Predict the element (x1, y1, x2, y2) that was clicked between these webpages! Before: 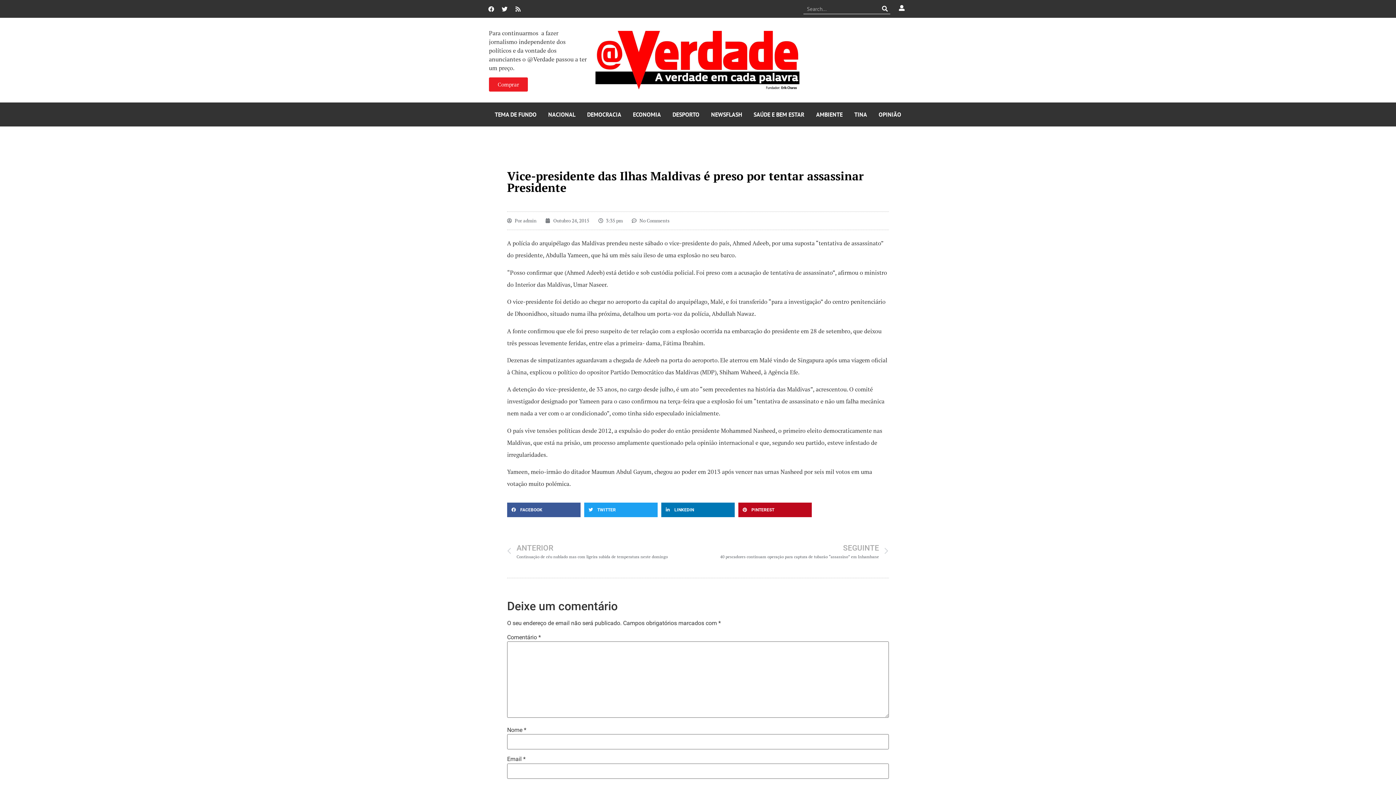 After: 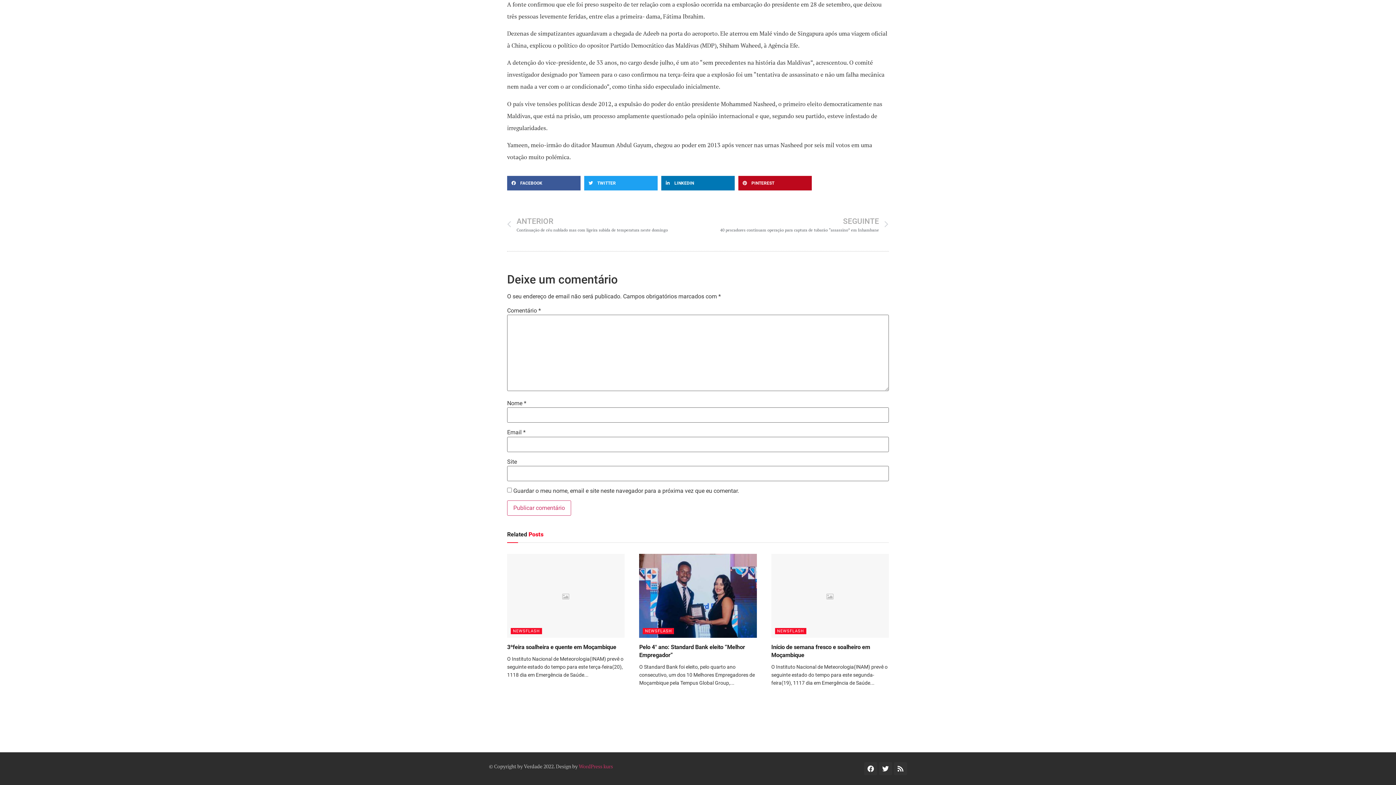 Action: bbox: (632, 217, 669, 224) label: No Comments